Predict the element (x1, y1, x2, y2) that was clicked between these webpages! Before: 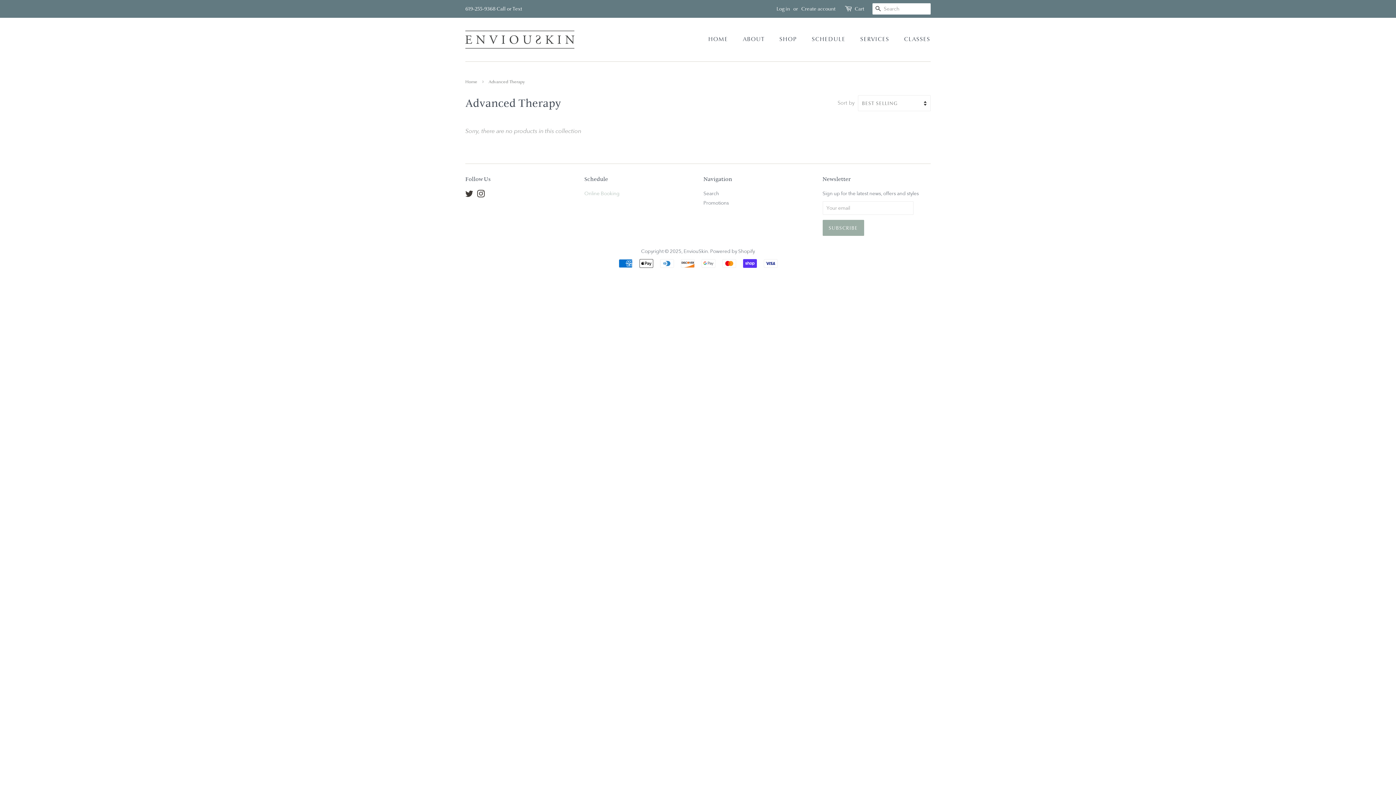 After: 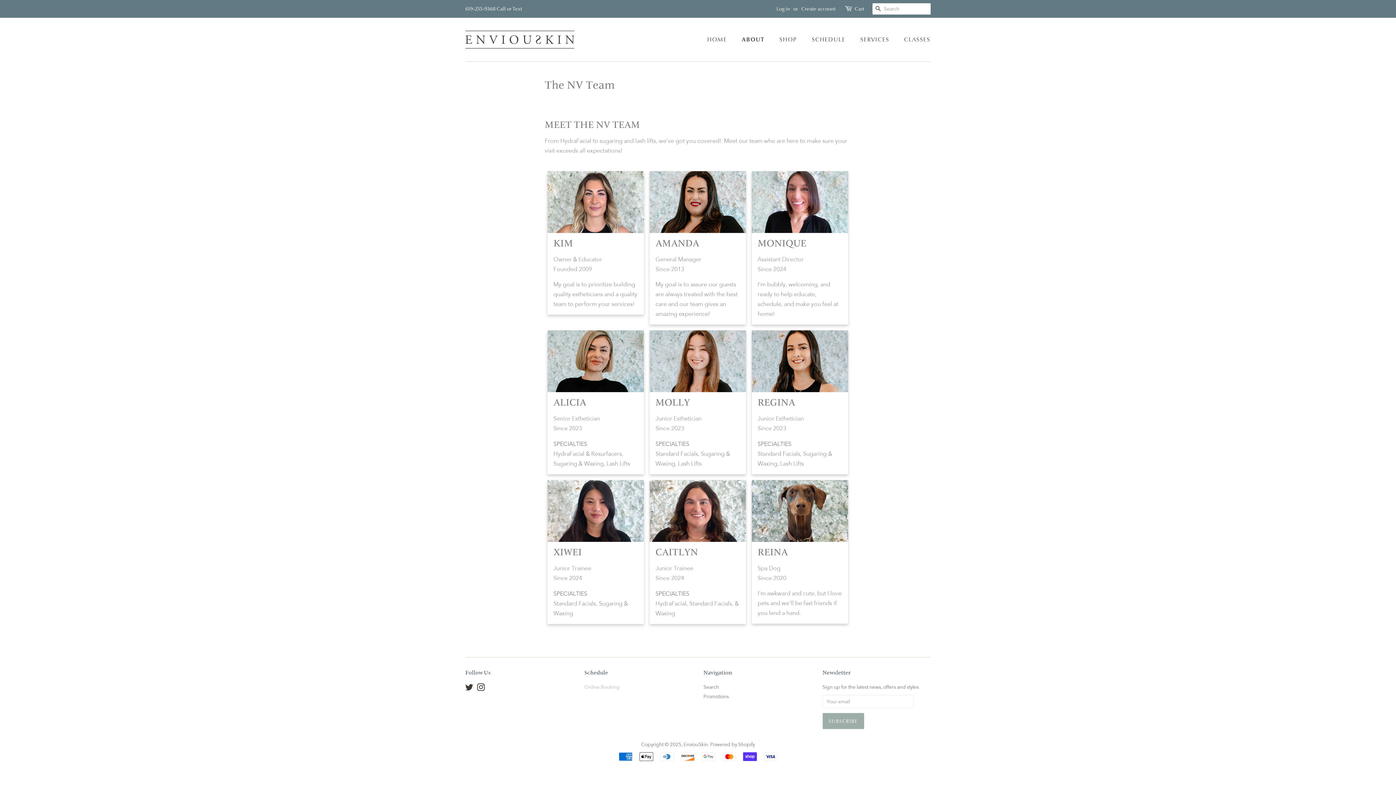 Action: bbox: (737, 32, 772, 46) label: ABOUT